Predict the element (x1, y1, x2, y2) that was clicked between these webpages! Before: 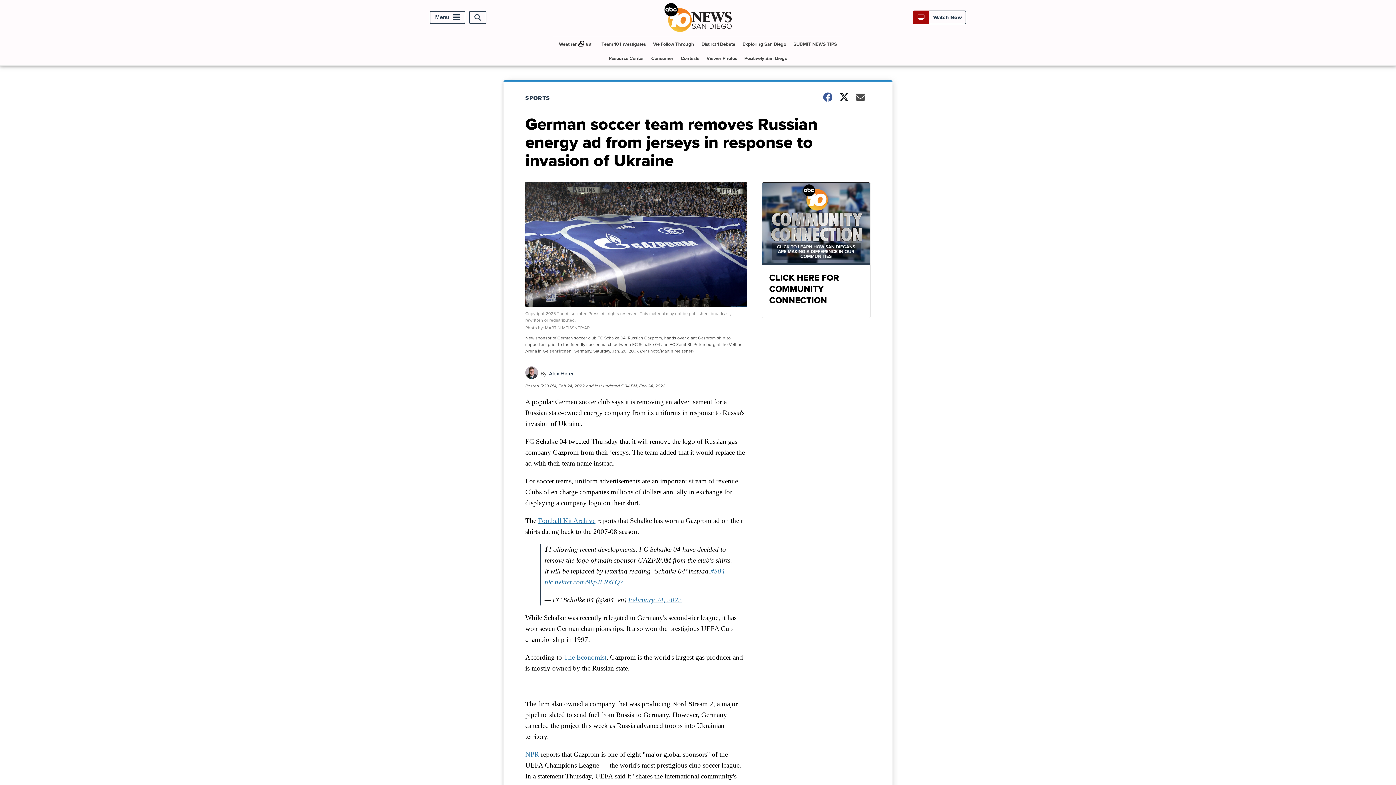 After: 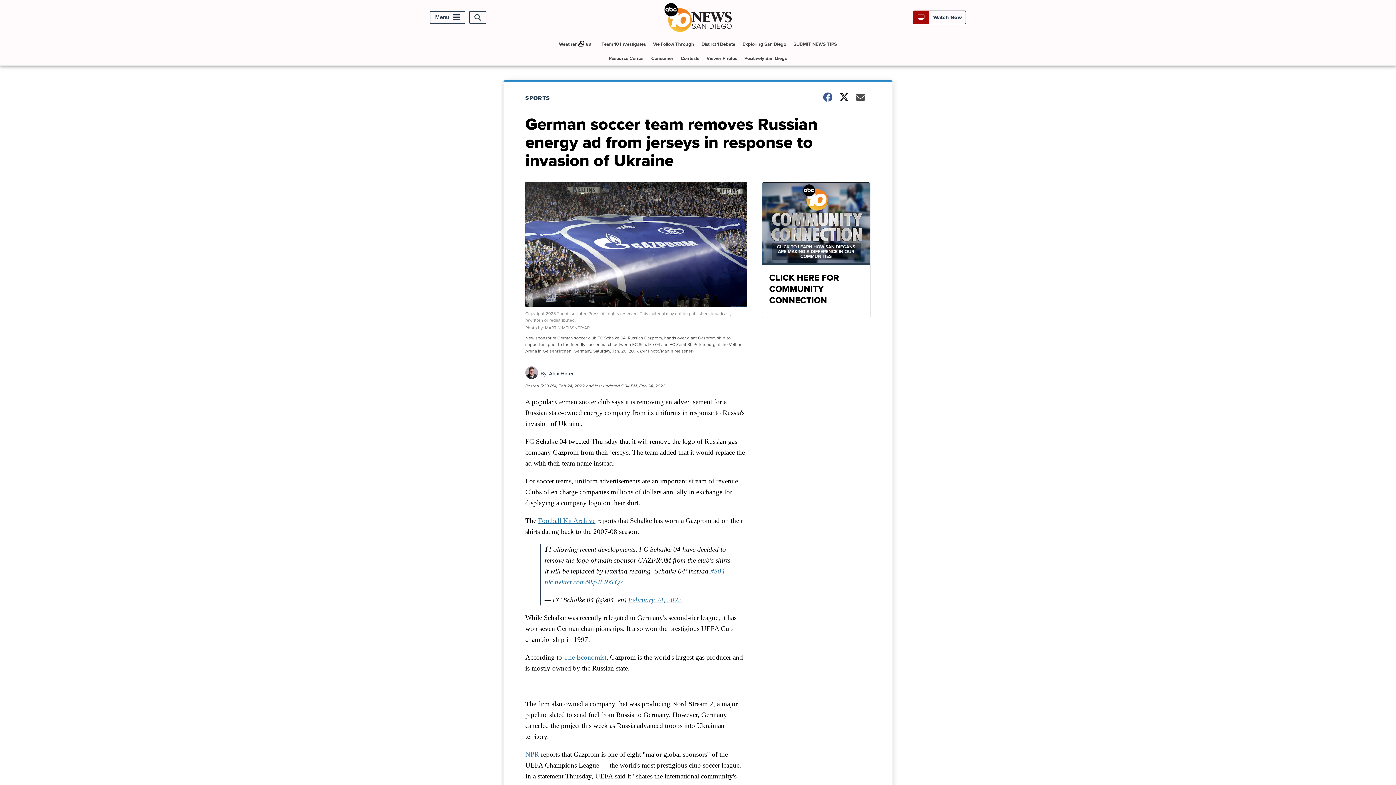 Action: bbox: (538, 517, 595, 524) label: Football Kit Archive